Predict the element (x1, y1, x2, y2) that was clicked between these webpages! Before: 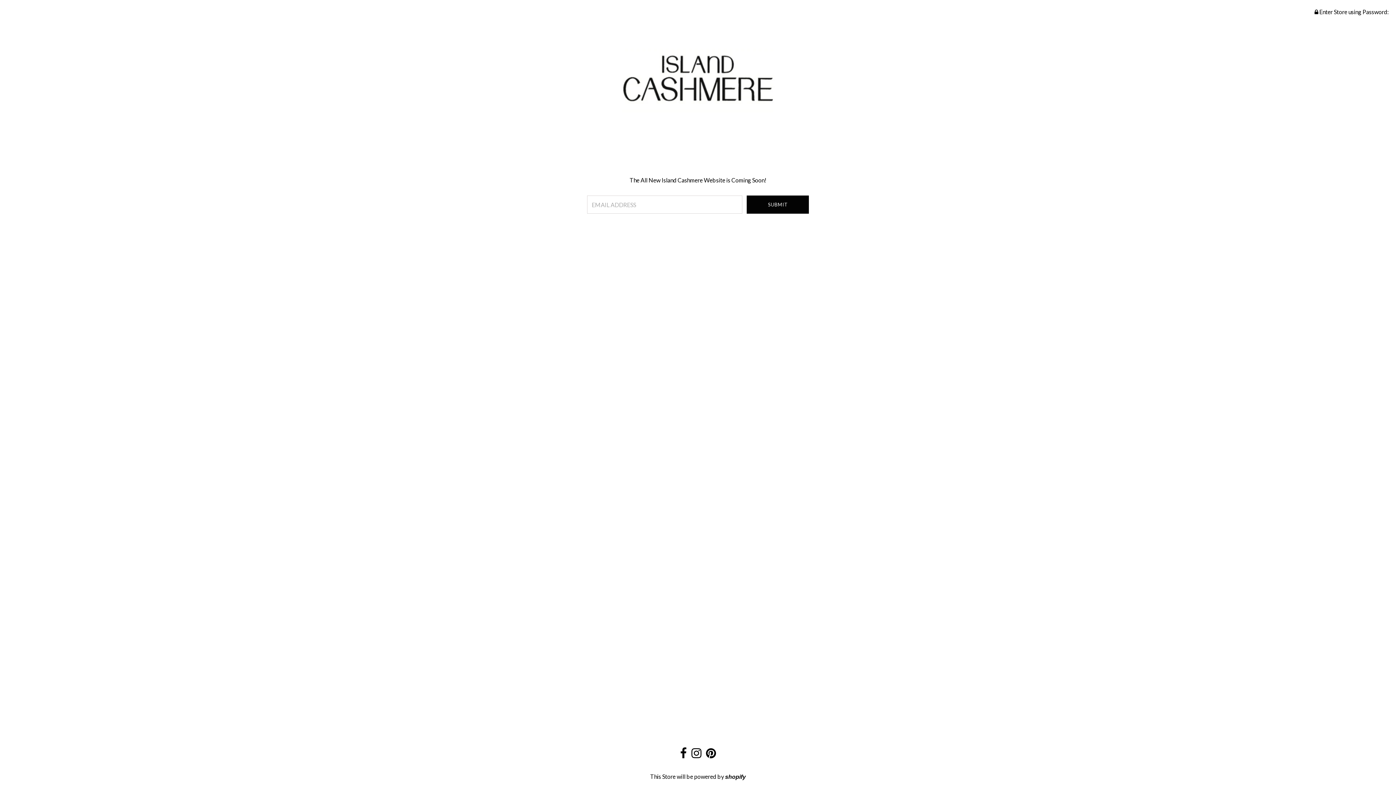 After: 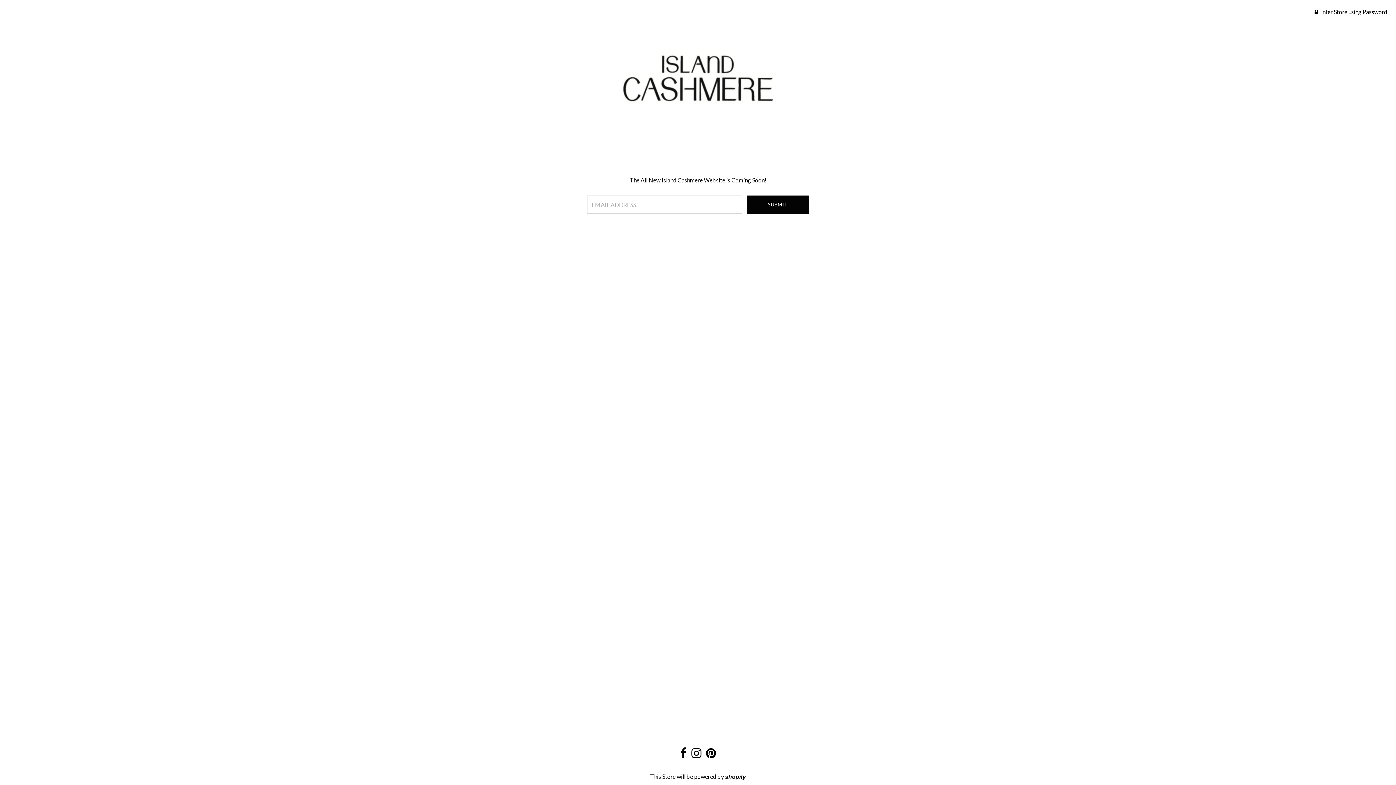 Action: bbox: (609, 118, 786, 125)